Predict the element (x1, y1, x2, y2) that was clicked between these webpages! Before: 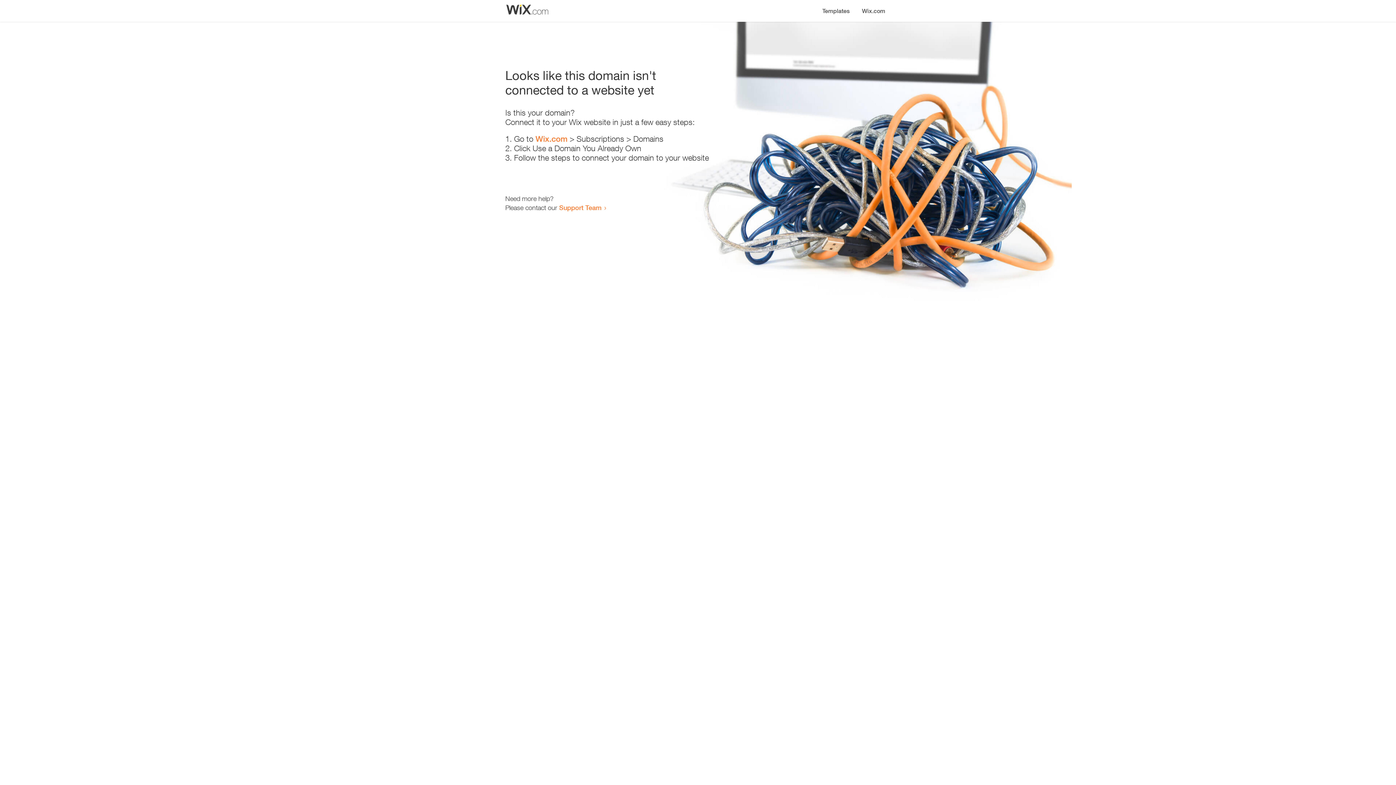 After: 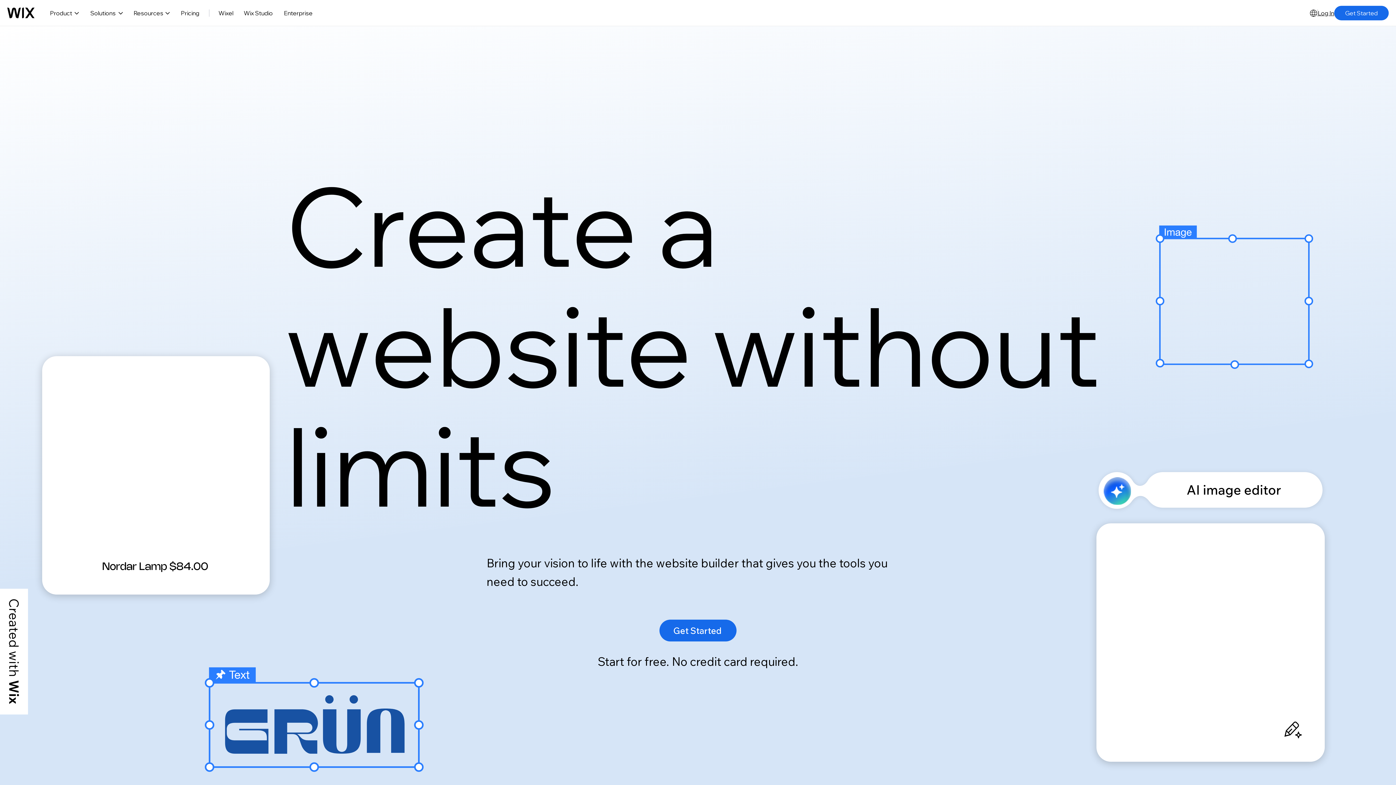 Action: bbox: (856, 0, 890, 14) label: Wix.com